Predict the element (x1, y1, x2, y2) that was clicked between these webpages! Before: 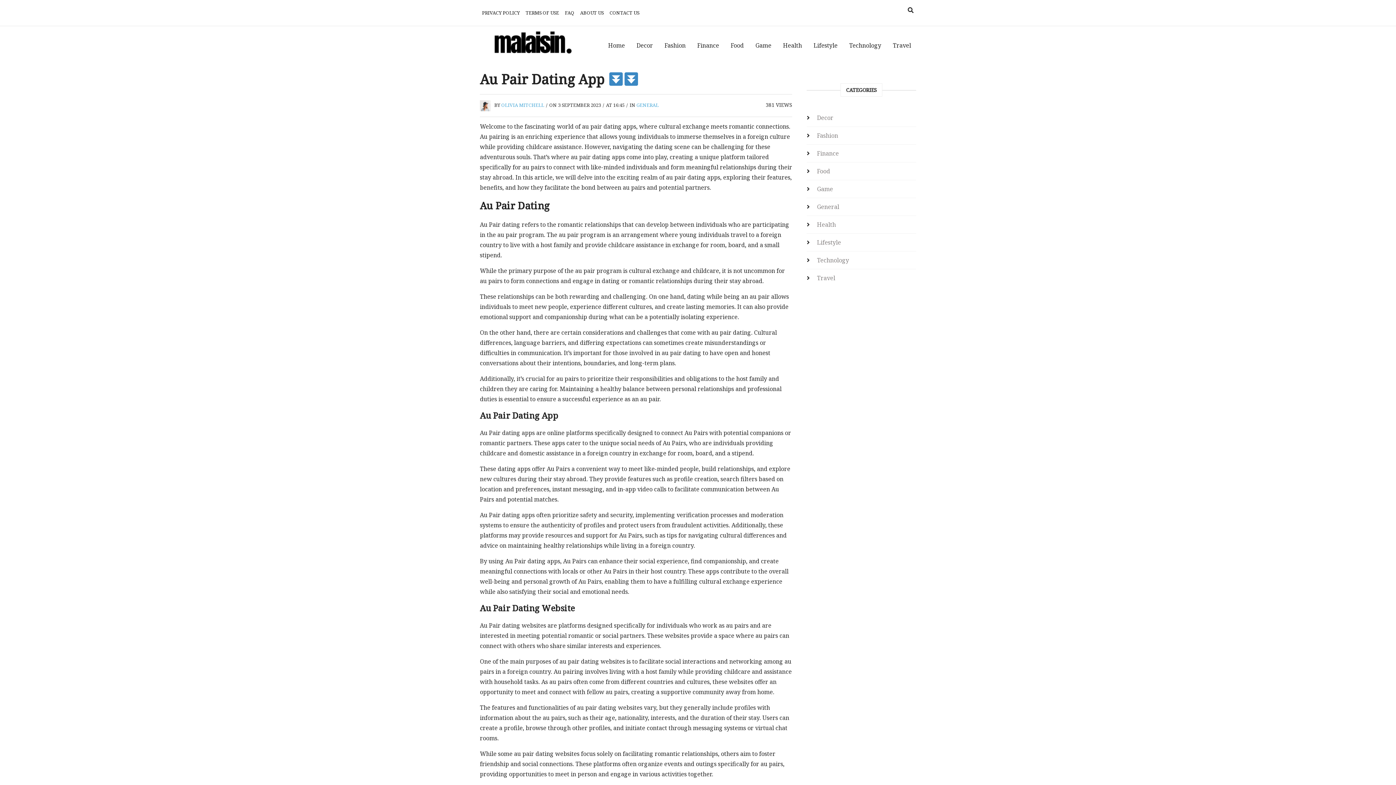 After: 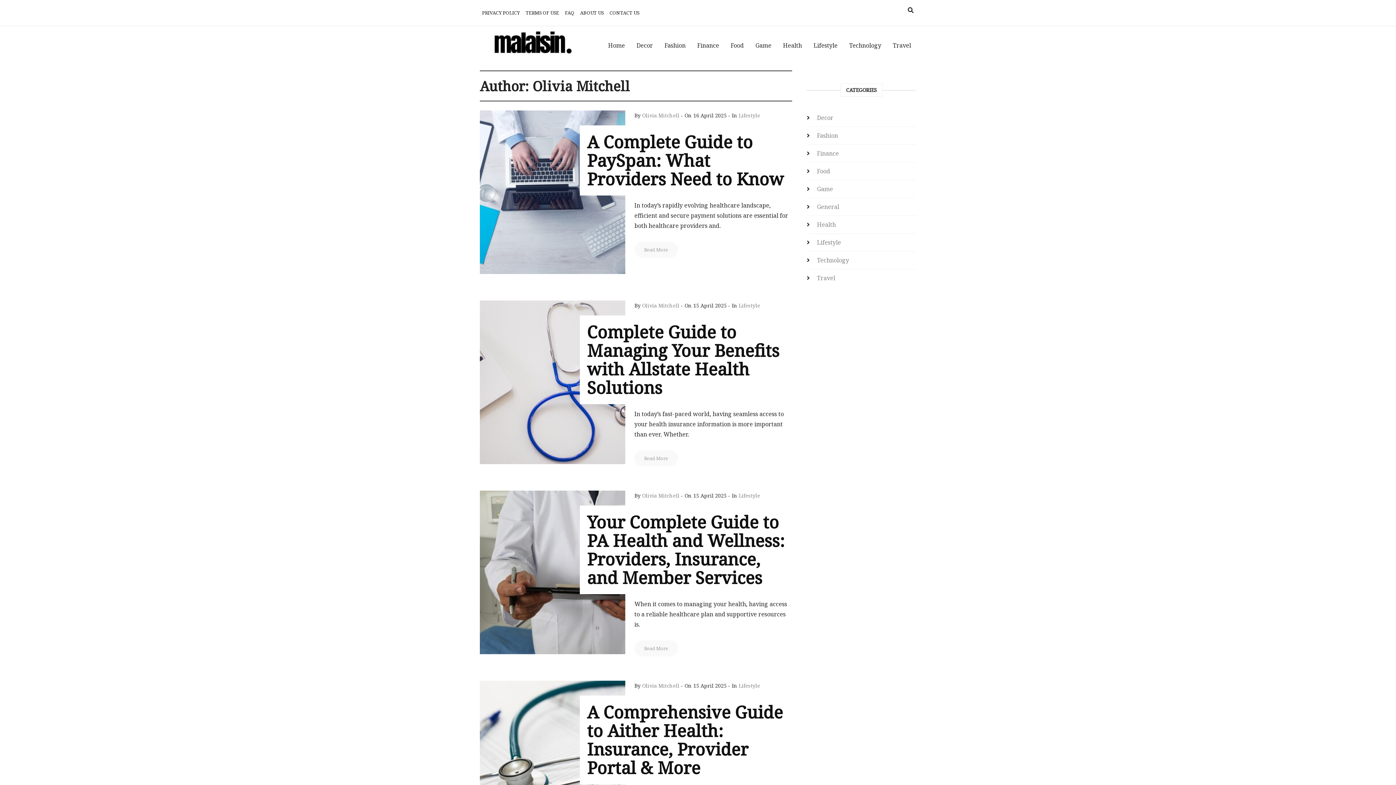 Action: label: OLIVIA MITCHELL bbox: (501, 101, 544, 108)